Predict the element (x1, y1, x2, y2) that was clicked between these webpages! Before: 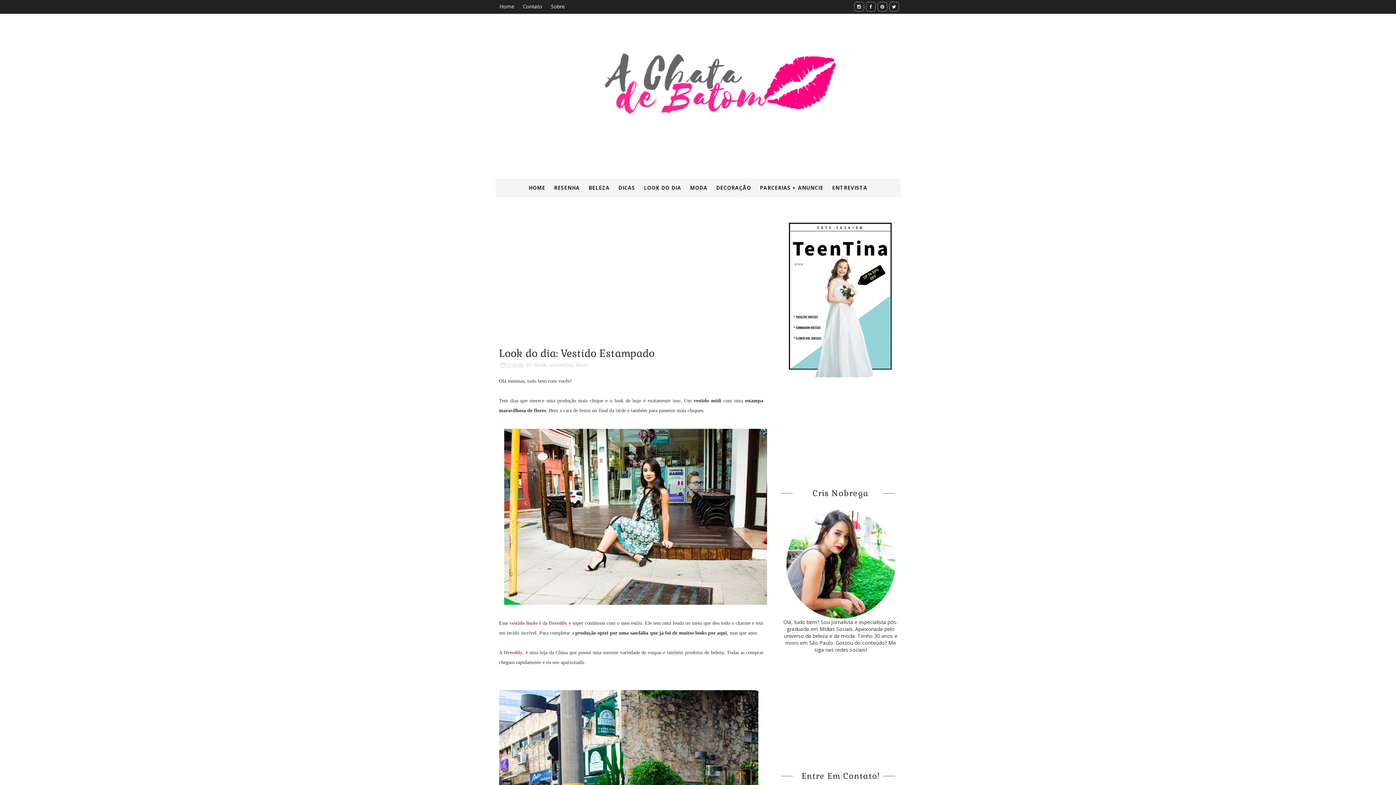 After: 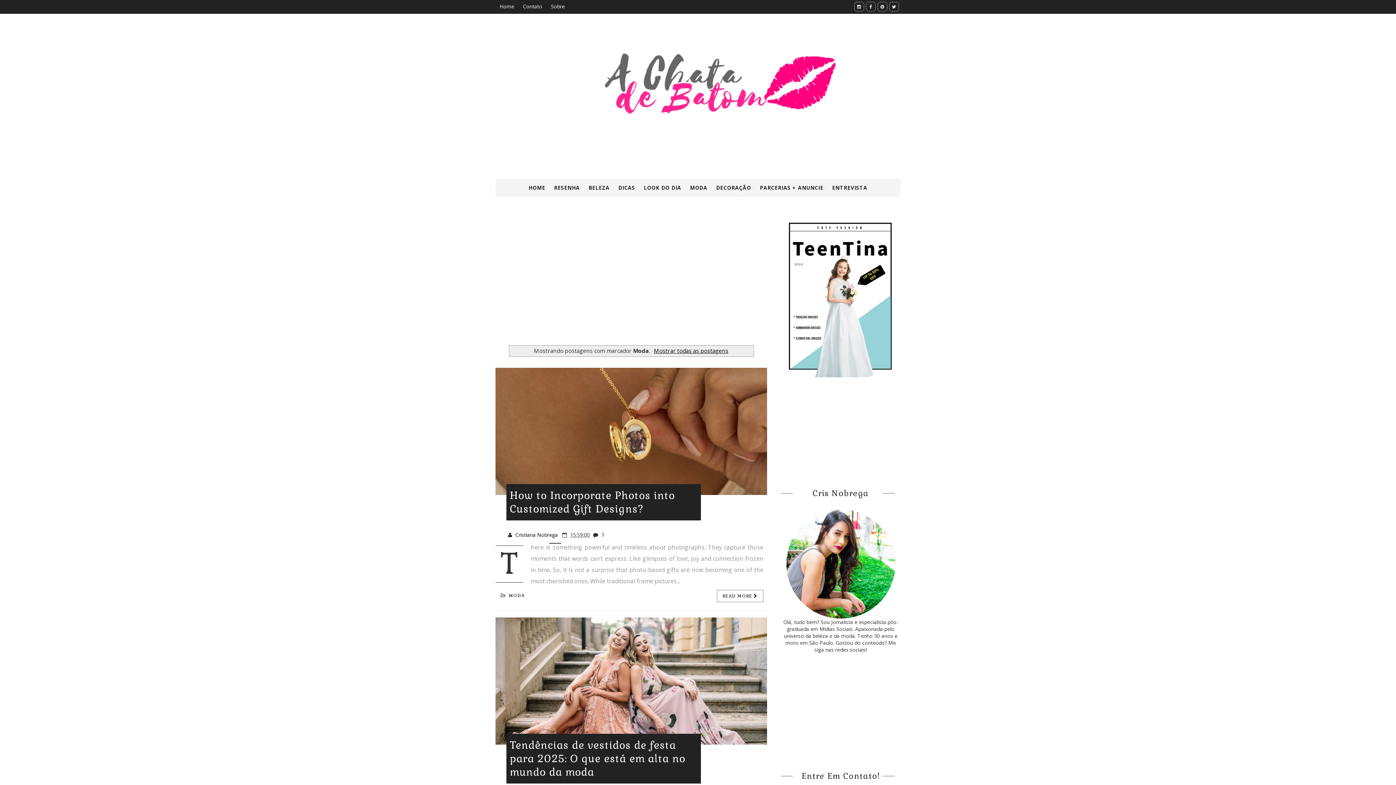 Action: label: Moda bbox: (575, 361, 588, 368)